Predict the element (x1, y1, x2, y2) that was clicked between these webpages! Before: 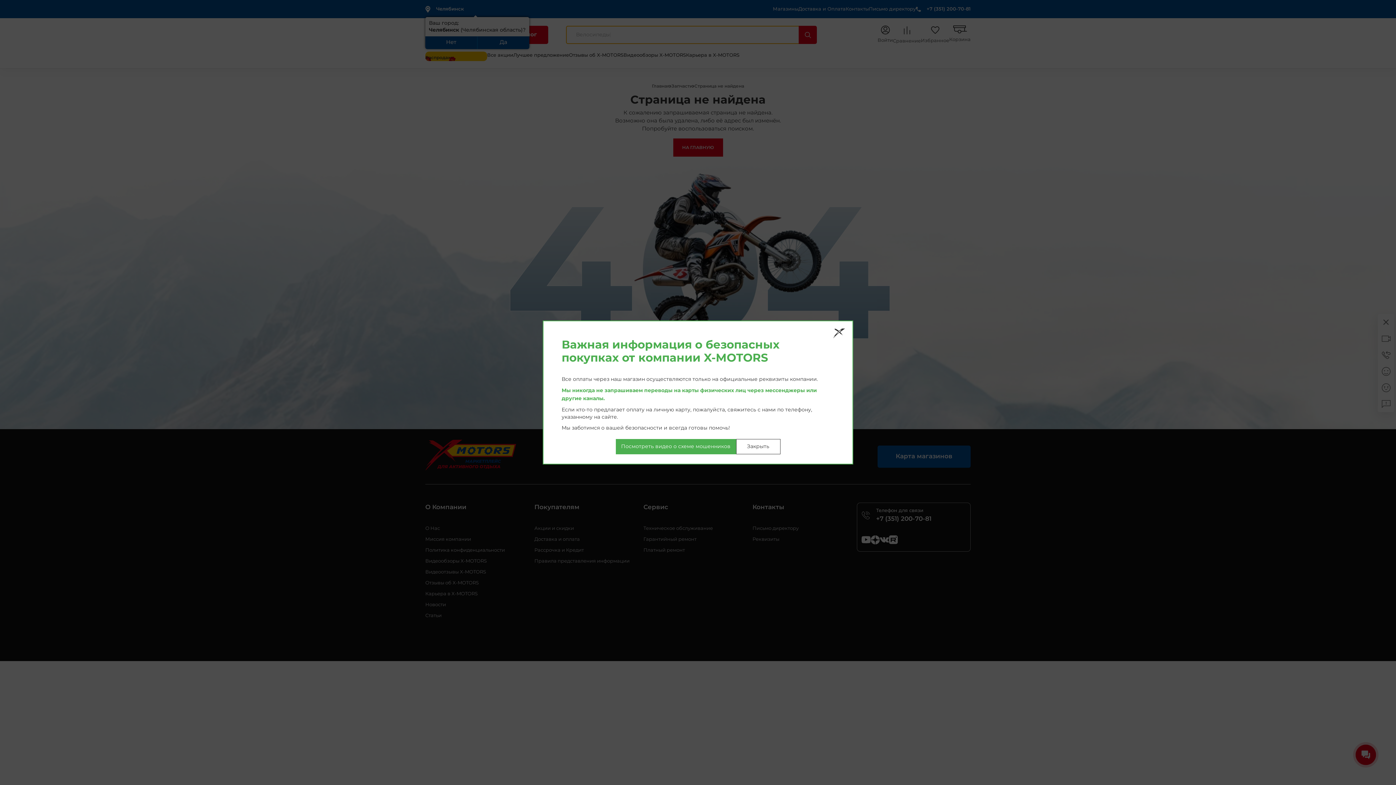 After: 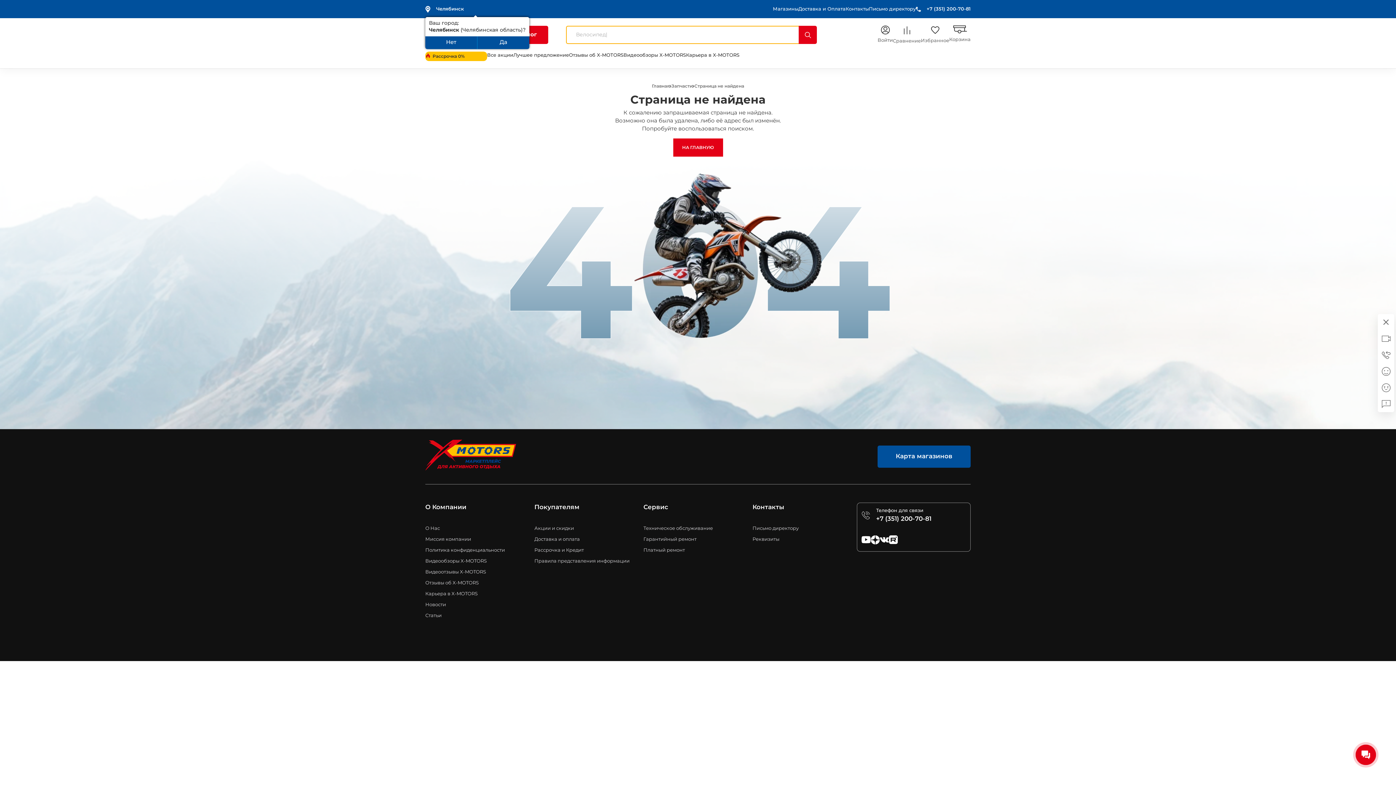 Action: bbox: (736, 439, 780, 454) label: Закрыть